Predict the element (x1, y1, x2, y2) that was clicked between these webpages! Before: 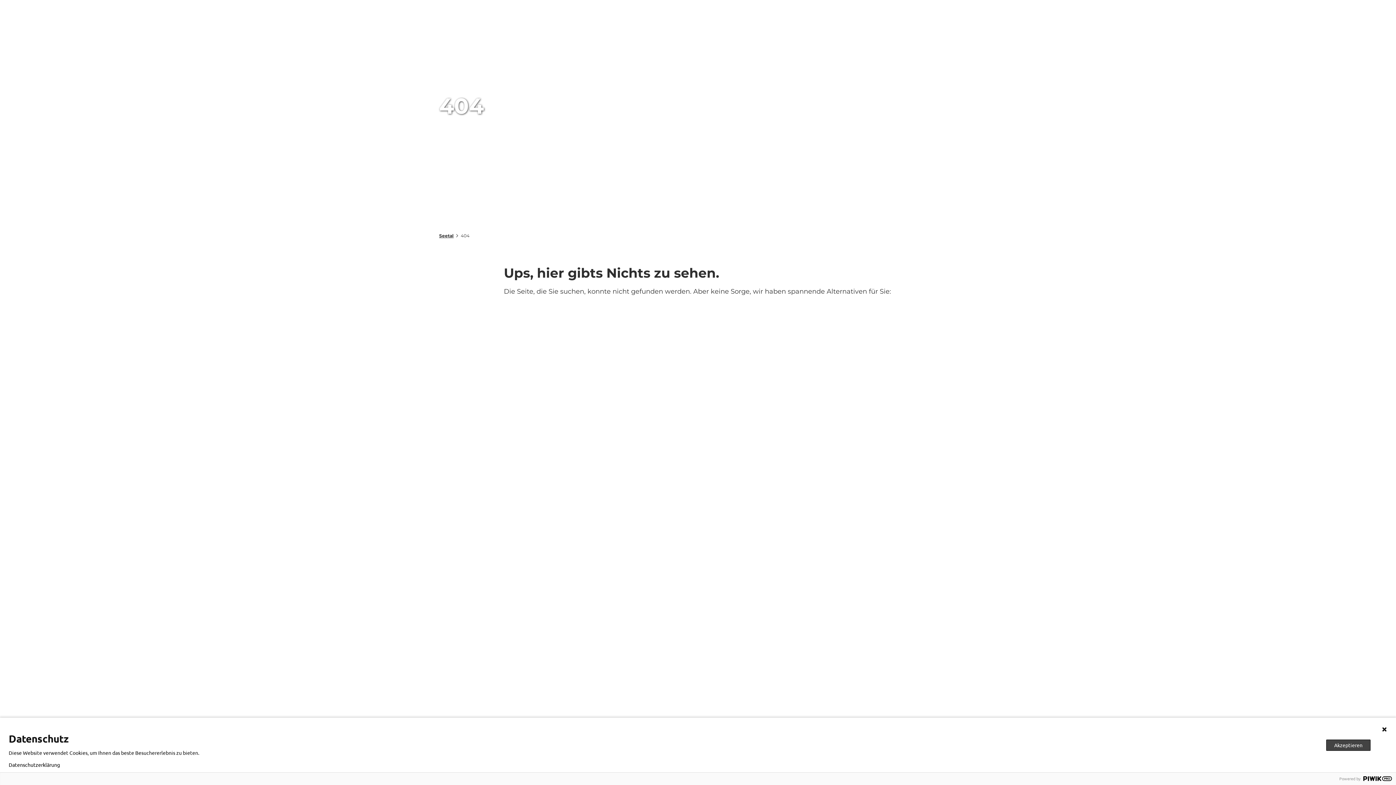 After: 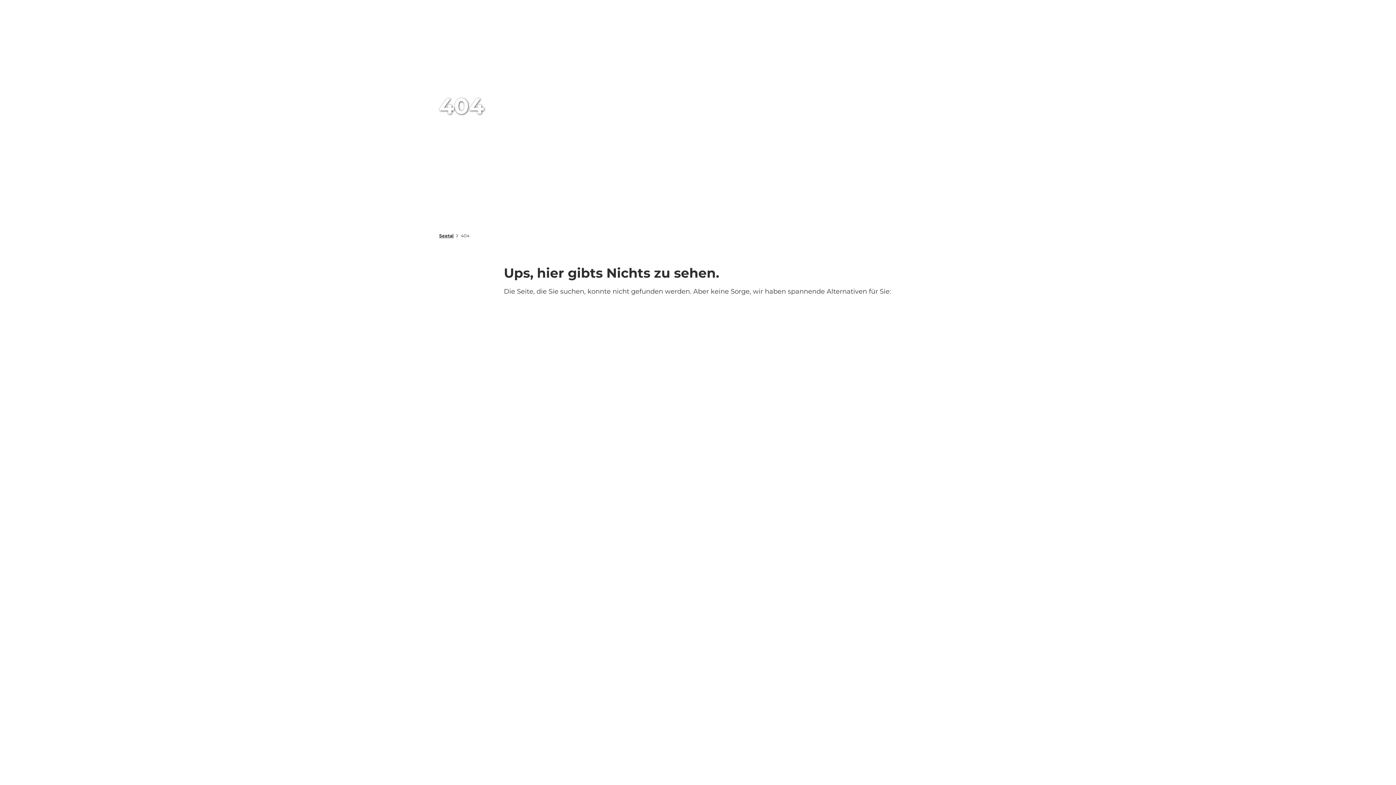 Action: label: Akzeptieren bbox: (1326, 739, 1370, 751)